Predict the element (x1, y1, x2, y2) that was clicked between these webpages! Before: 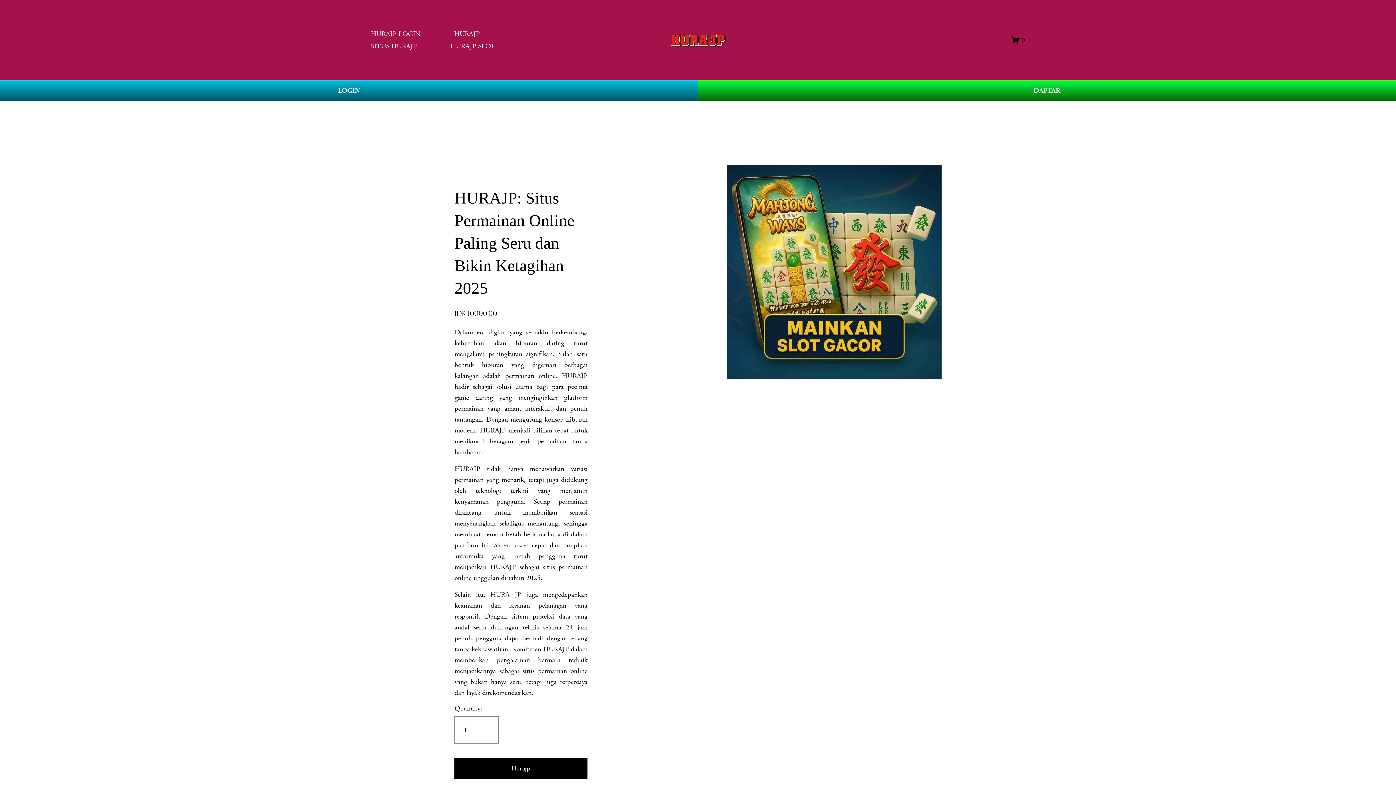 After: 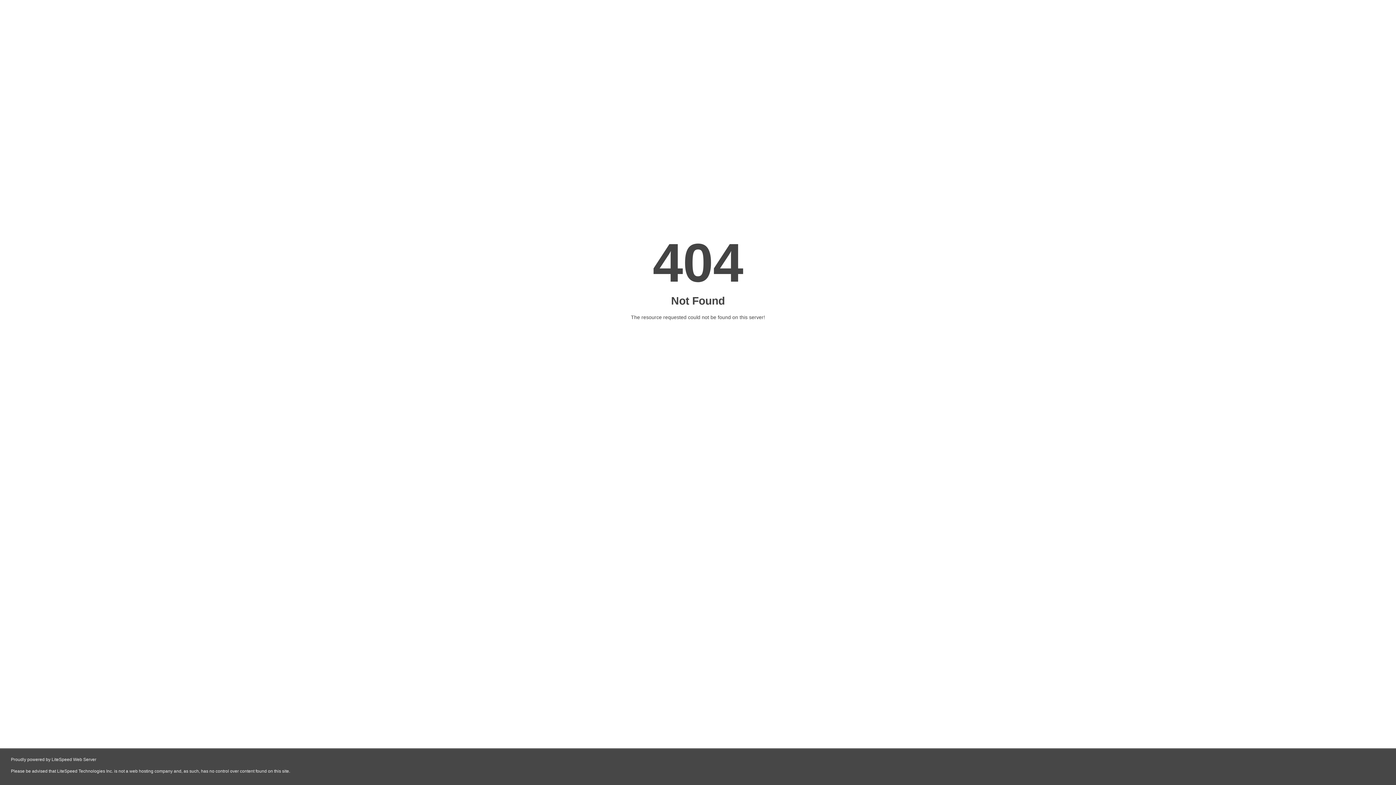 Action: label: 0 bbox: (1011, 35, 1025, 44)